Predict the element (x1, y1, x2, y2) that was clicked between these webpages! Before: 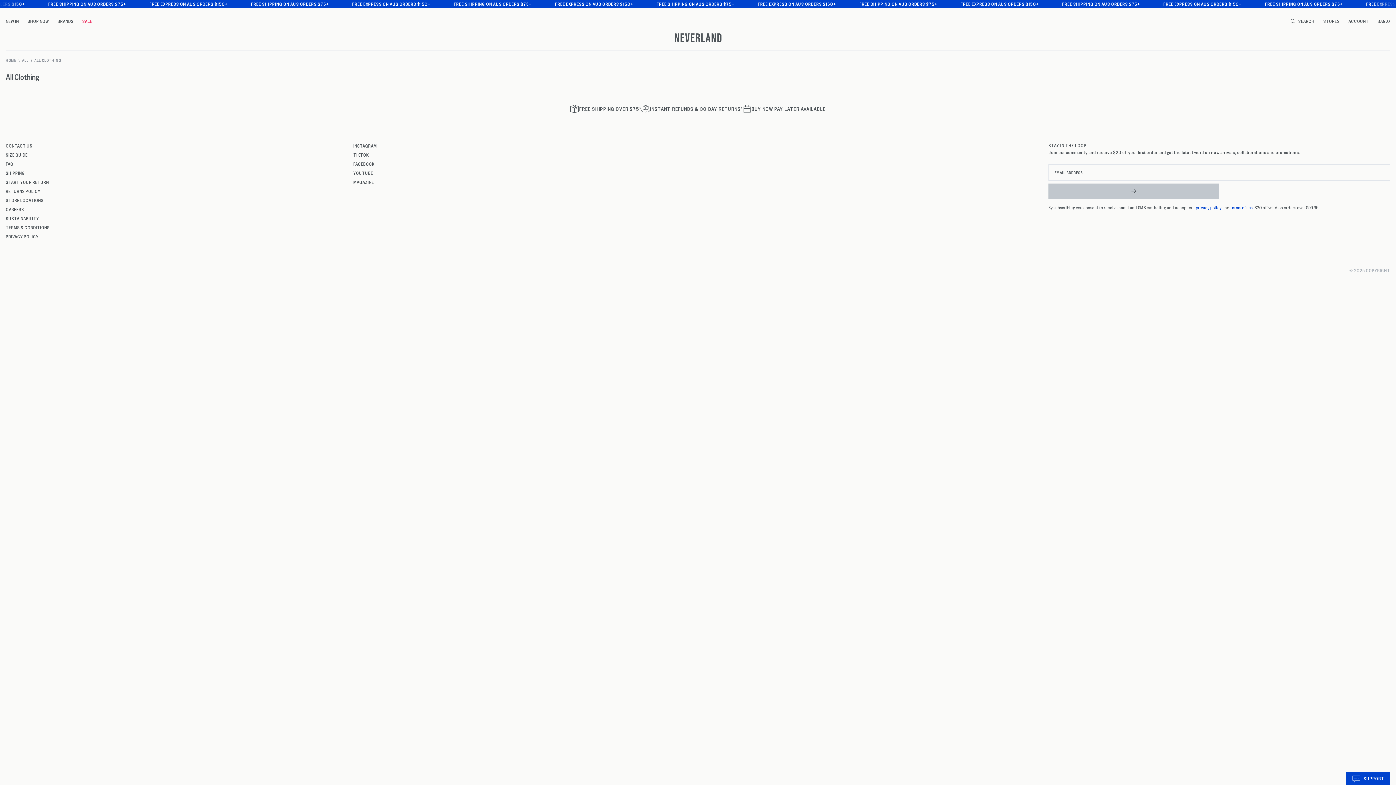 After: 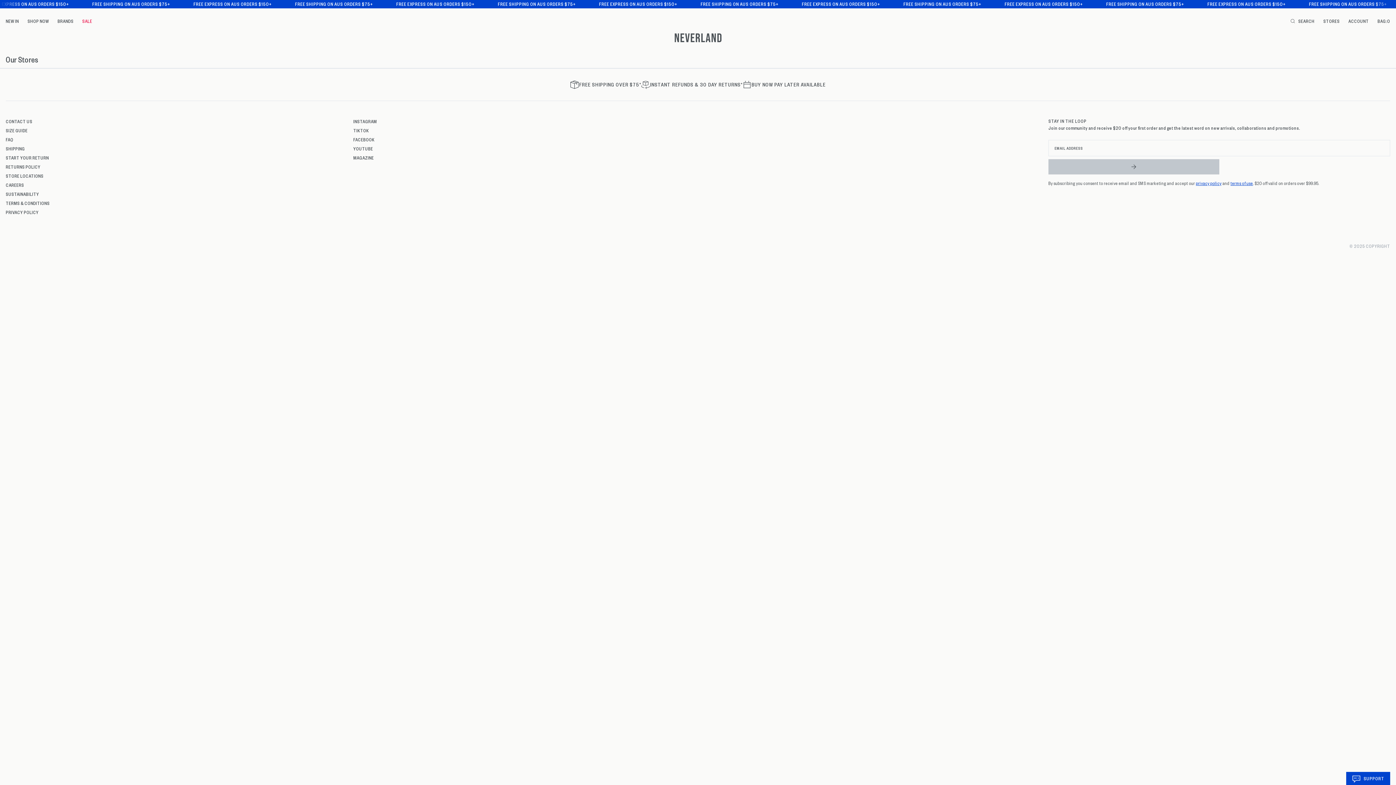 Action: bbox: (1323, 17, 1340, 25) label: Stores